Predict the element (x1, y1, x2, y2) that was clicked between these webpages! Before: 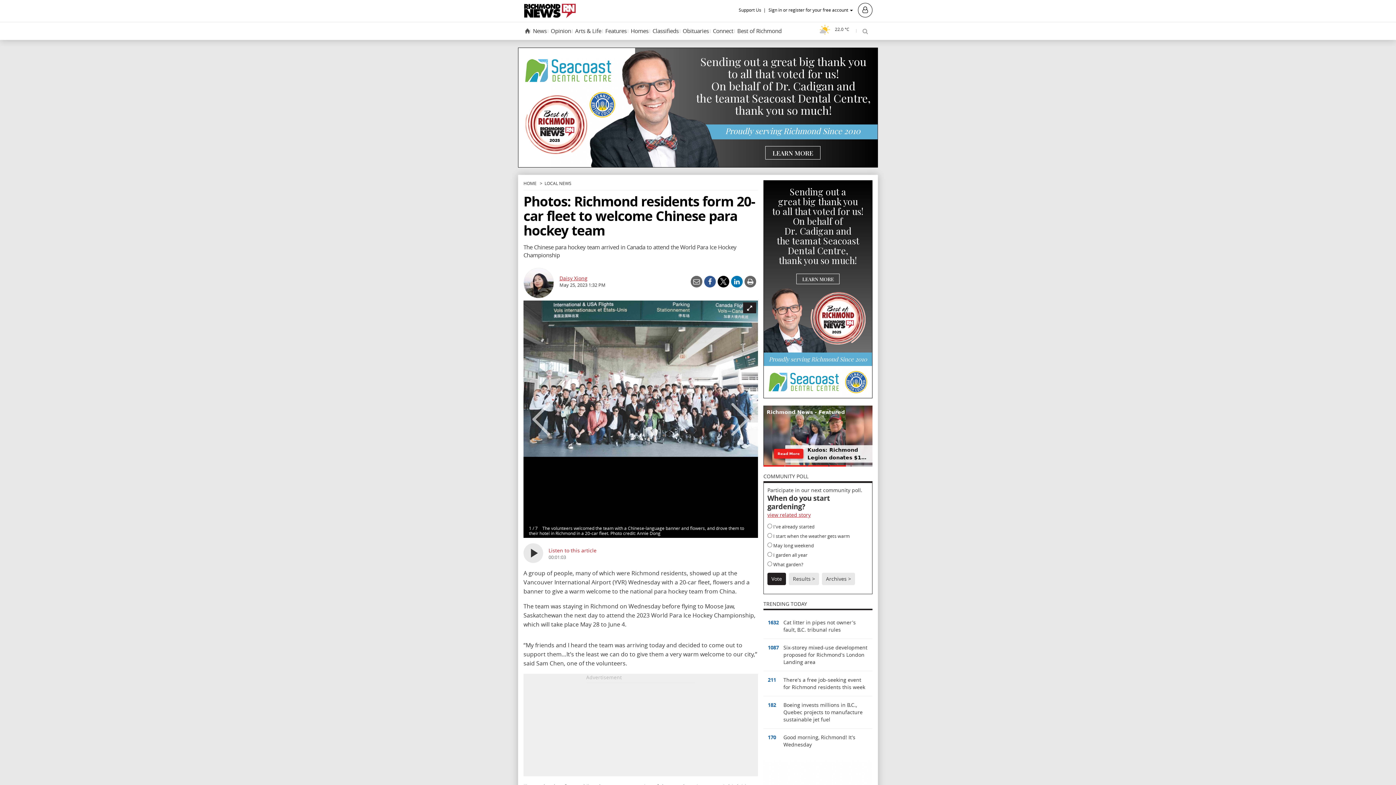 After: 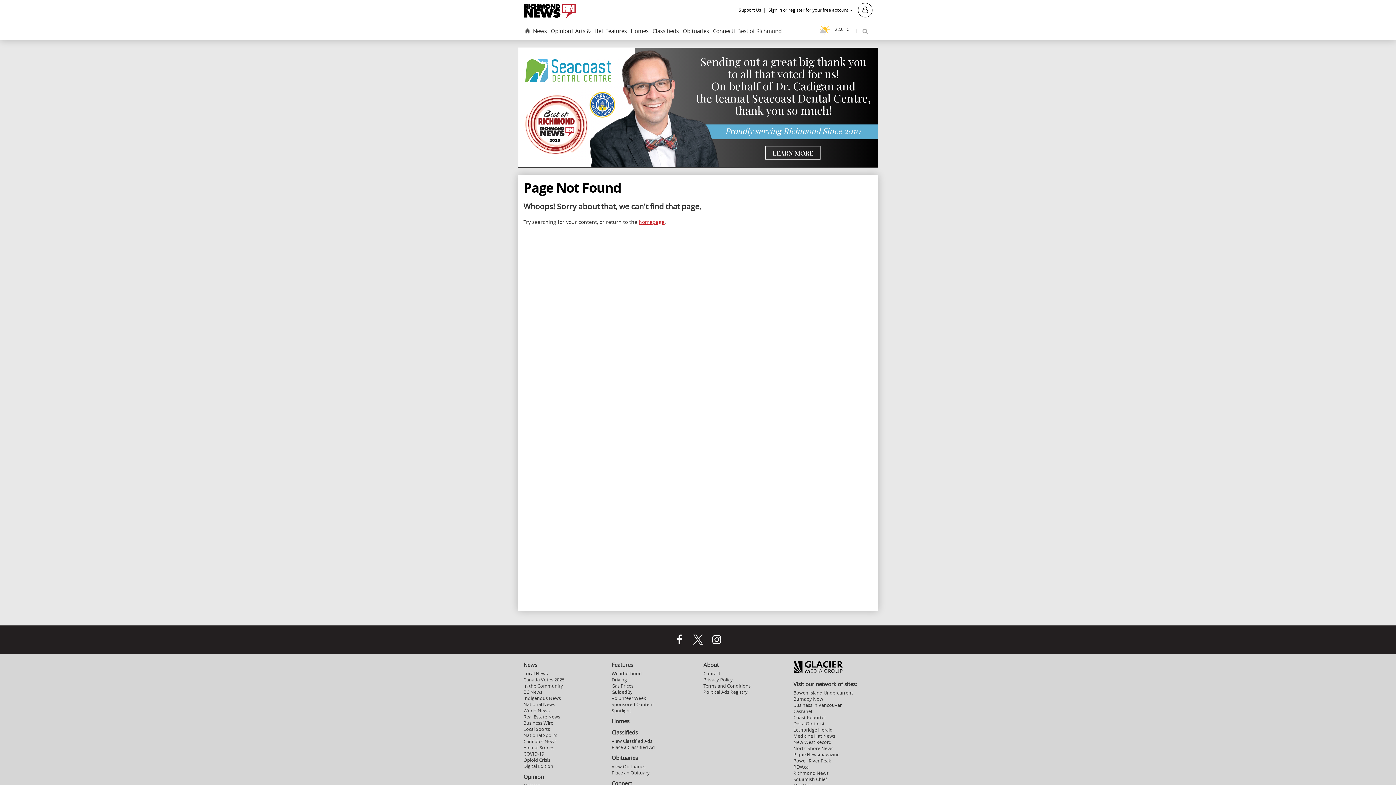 Action: bbox: (523, 266, 559, 297)